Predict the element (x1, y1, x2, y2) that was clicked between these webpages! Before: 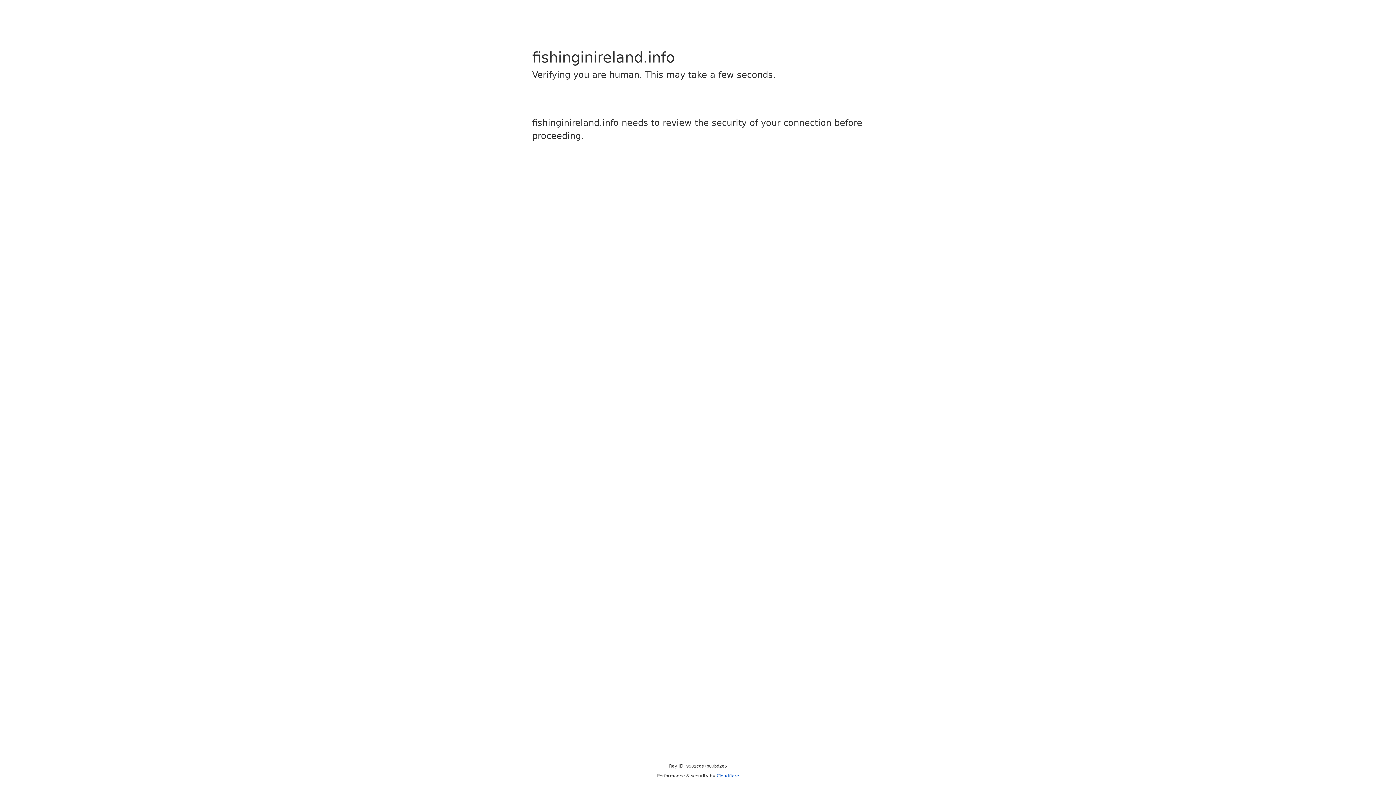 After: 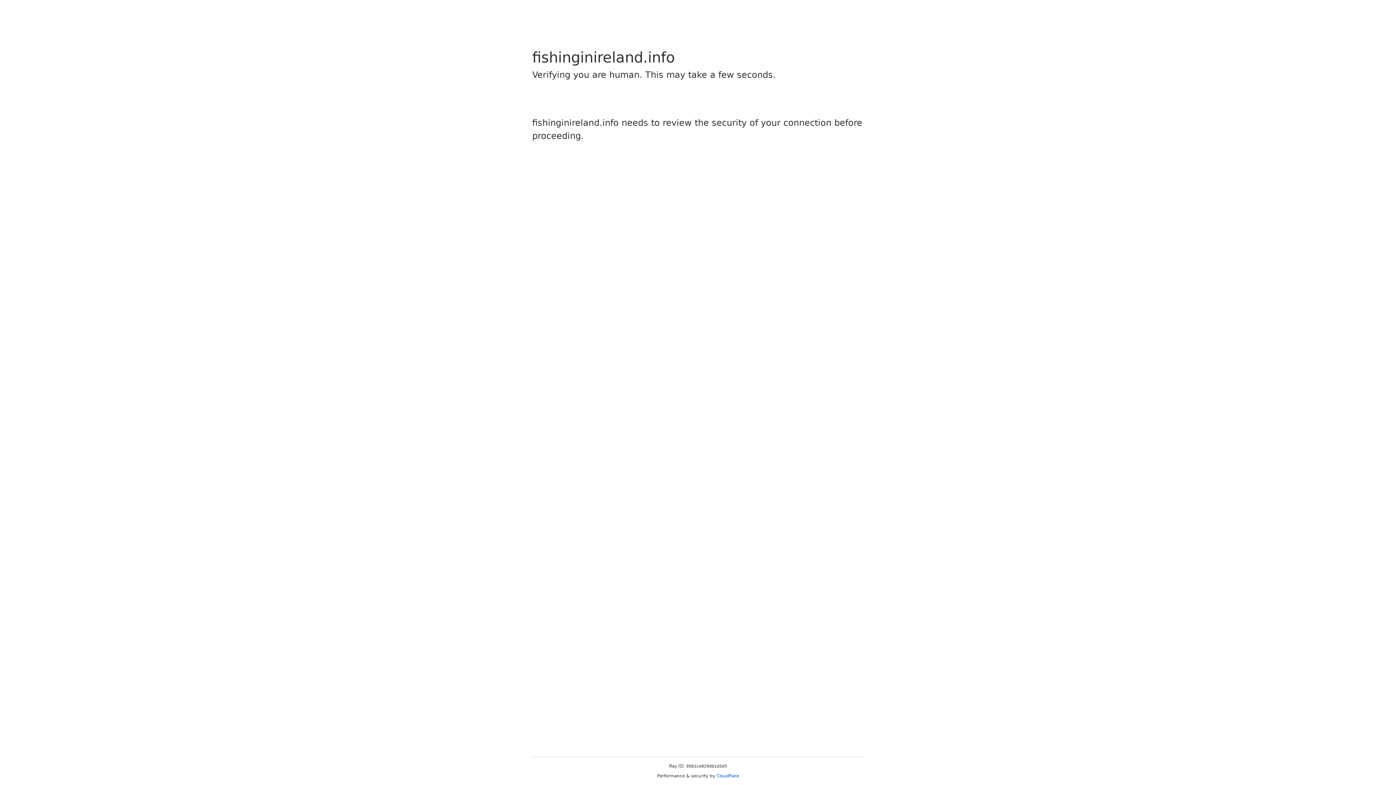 Action: bbox: (716, 773, 739, 778) label: Cloudflare